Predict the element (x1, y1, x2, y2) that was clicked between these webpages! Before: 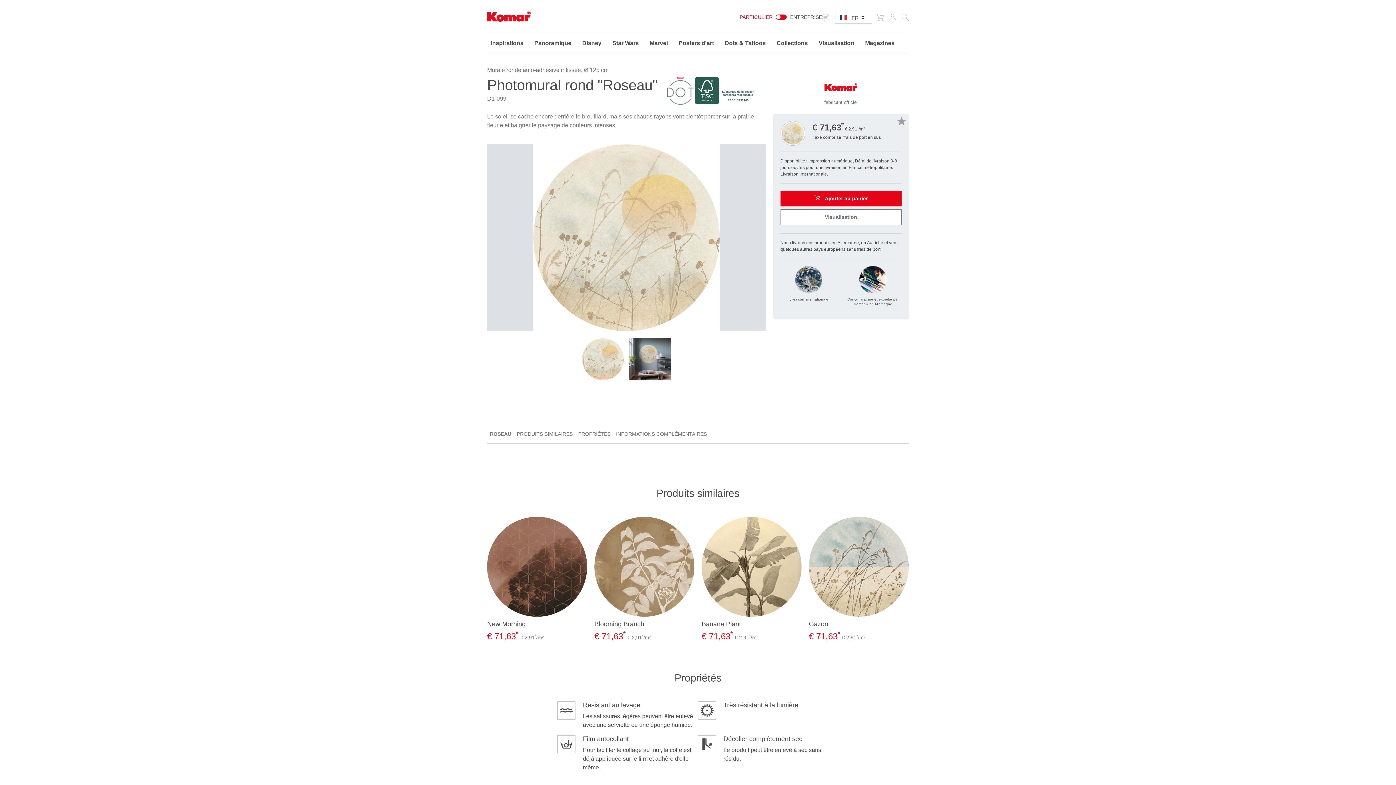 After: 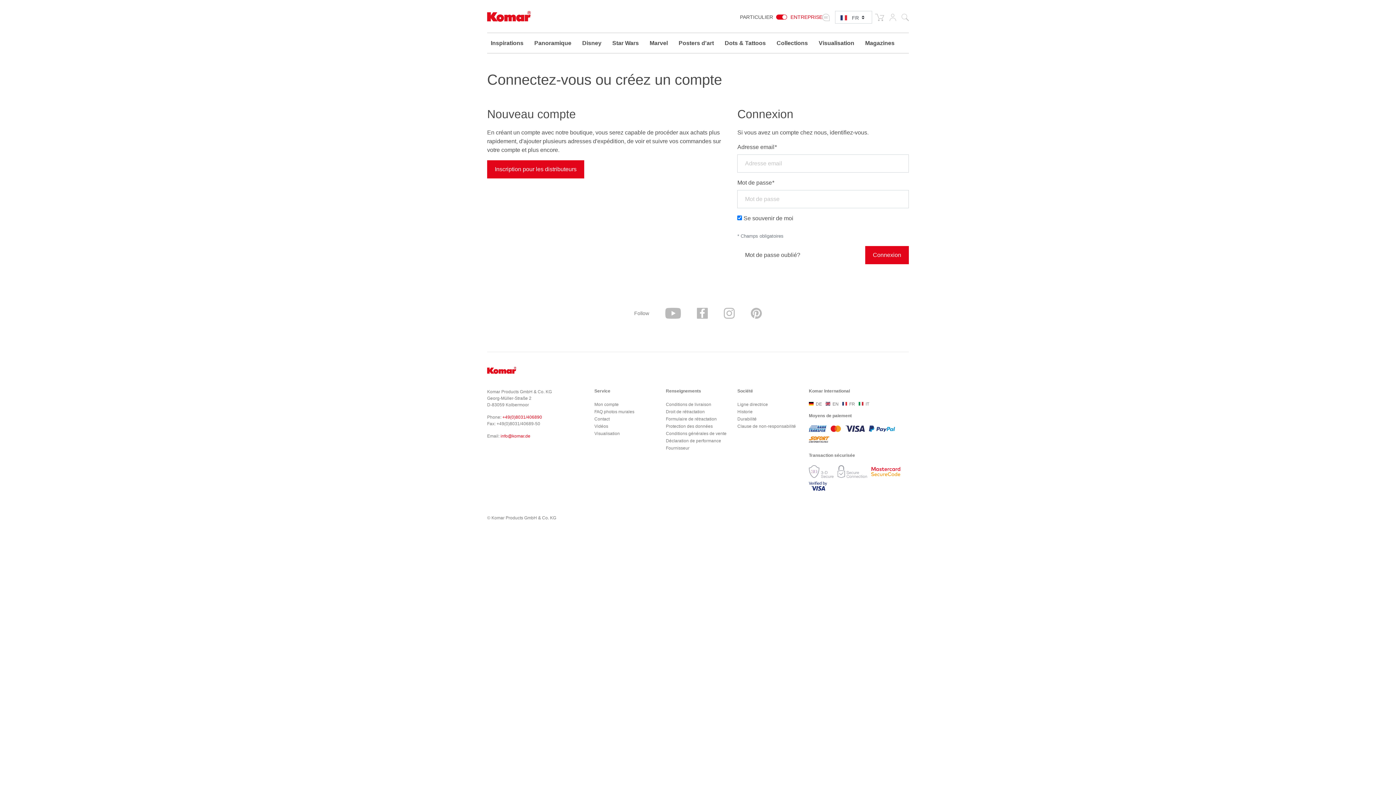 Action: label: ENTREPRISE bbox: (790, 14, 822, 20)